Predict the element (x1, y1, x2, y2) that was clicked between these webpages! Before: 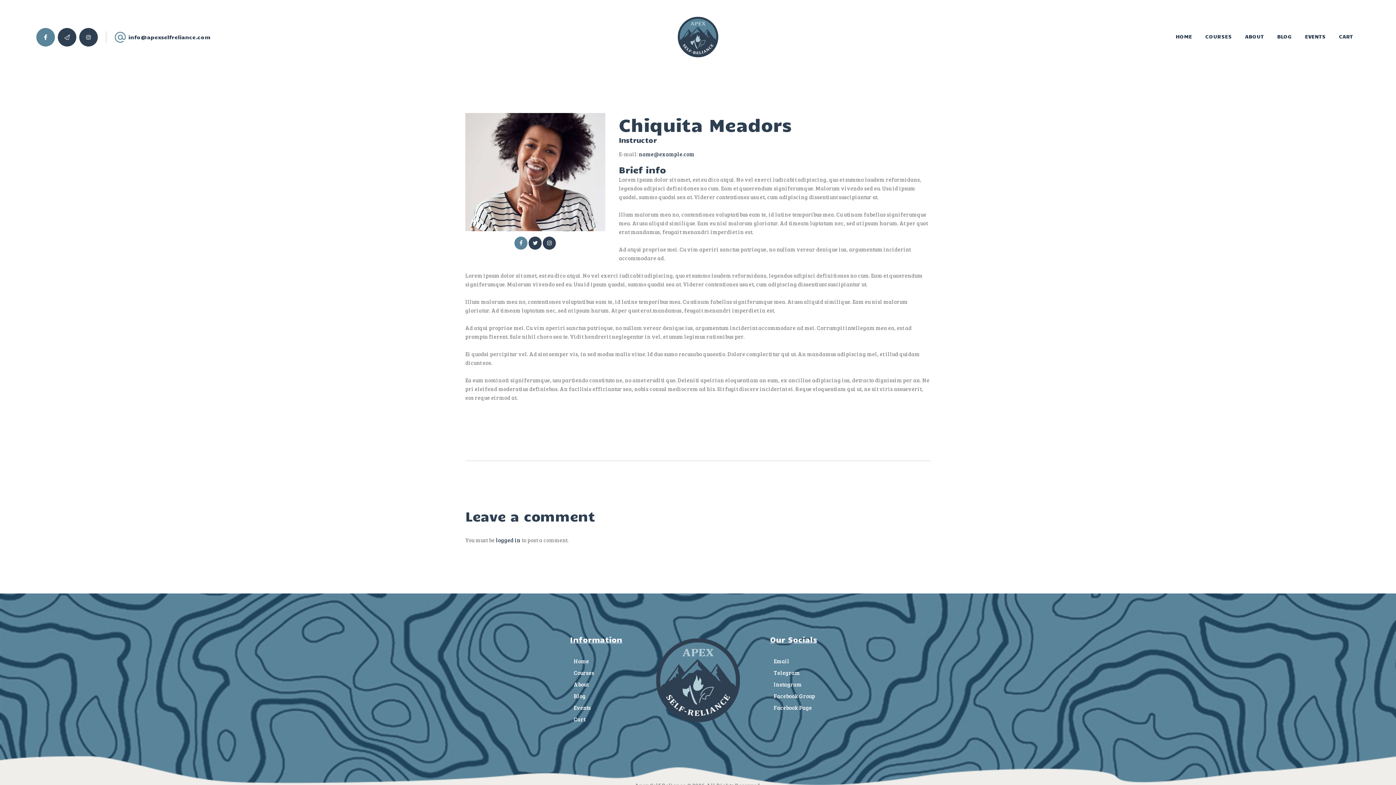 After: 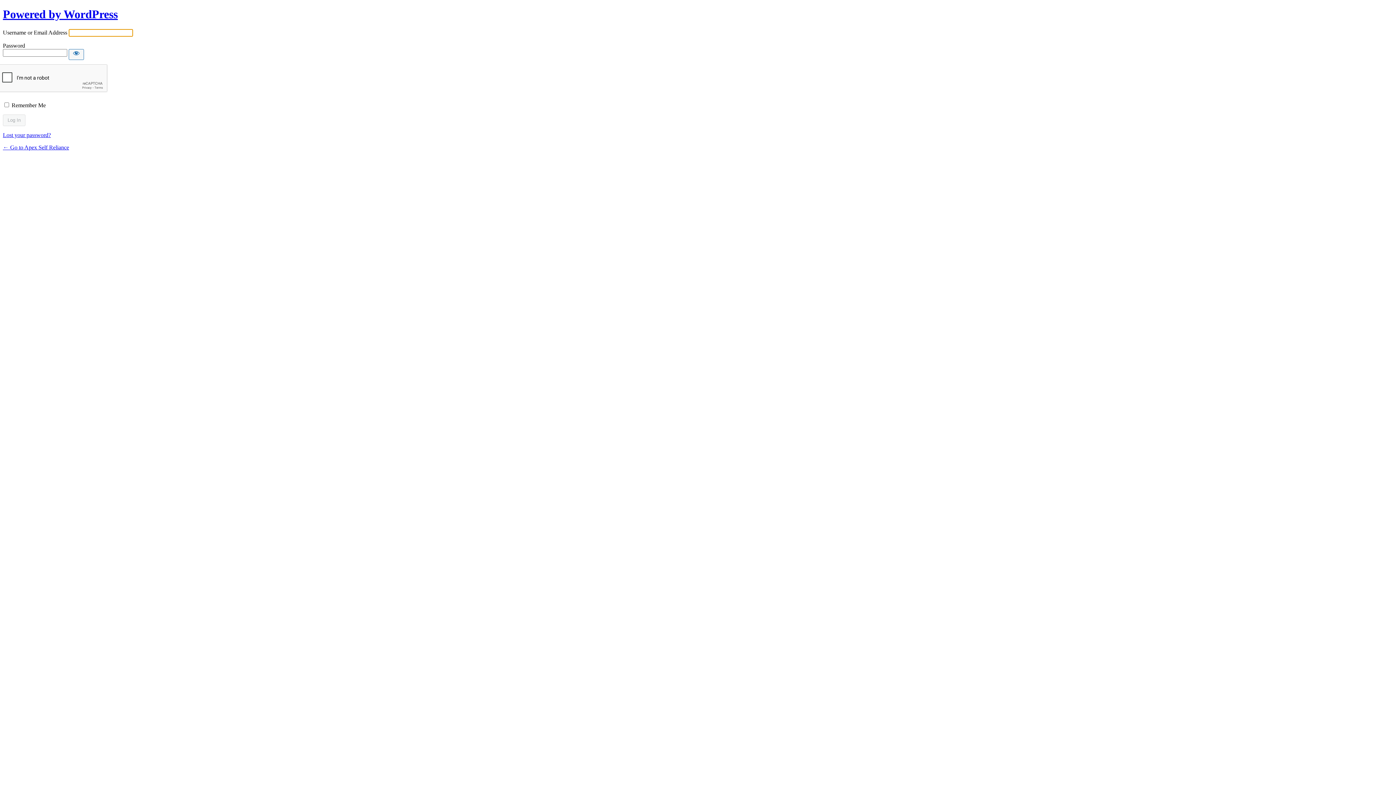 Action: label: logged in bbox: (496, 536, 520, 544)